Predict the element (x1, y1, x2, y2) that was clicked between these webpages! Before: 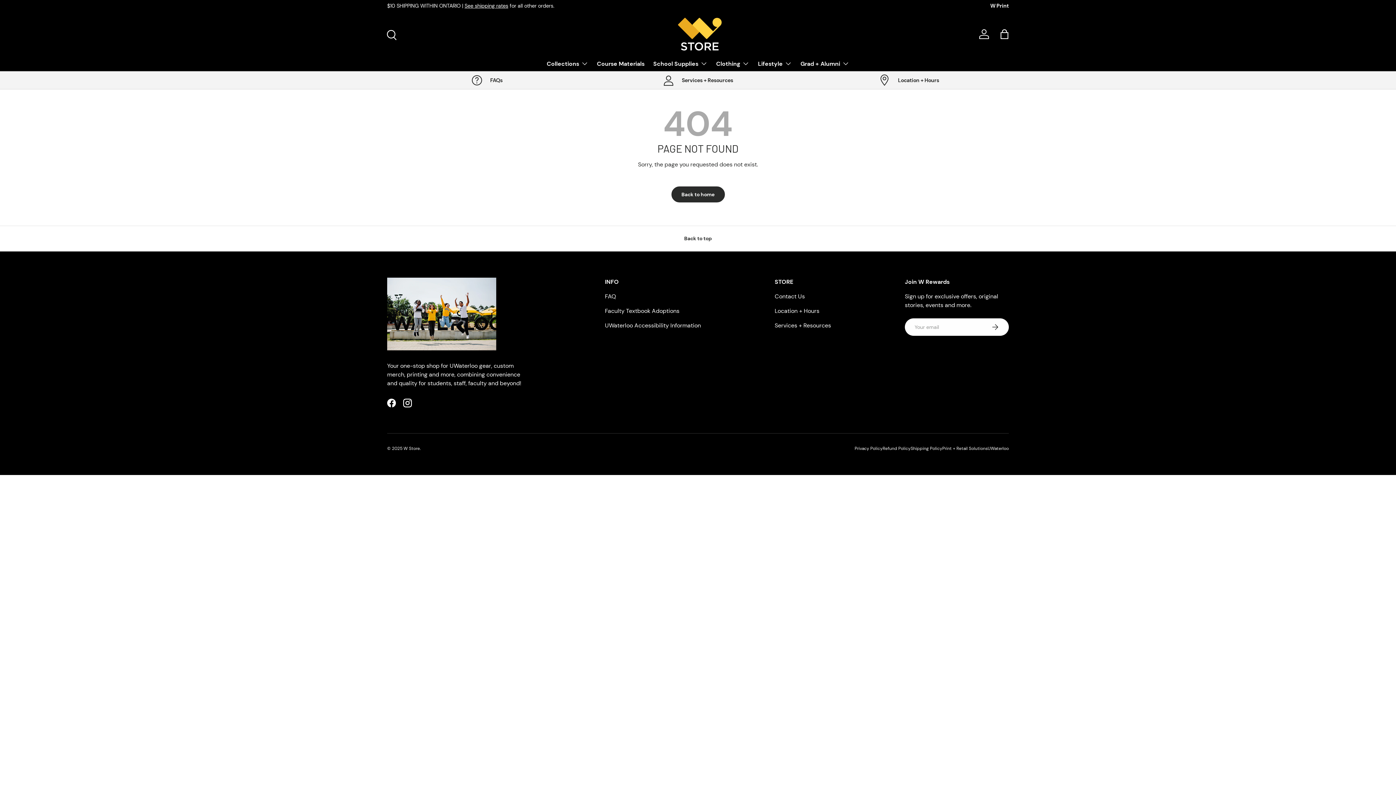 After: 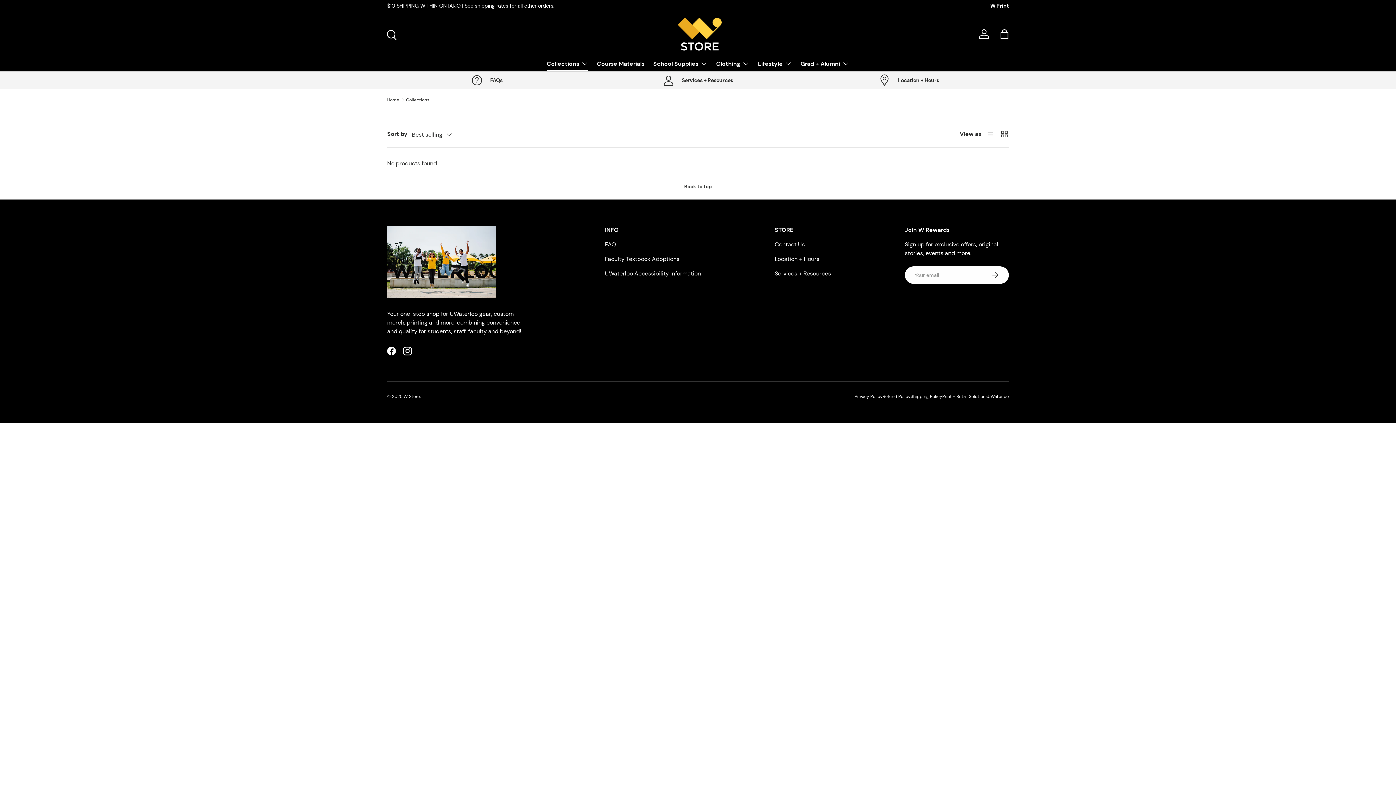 Action: label: Collections bbox: (546, 56, 588, 70)